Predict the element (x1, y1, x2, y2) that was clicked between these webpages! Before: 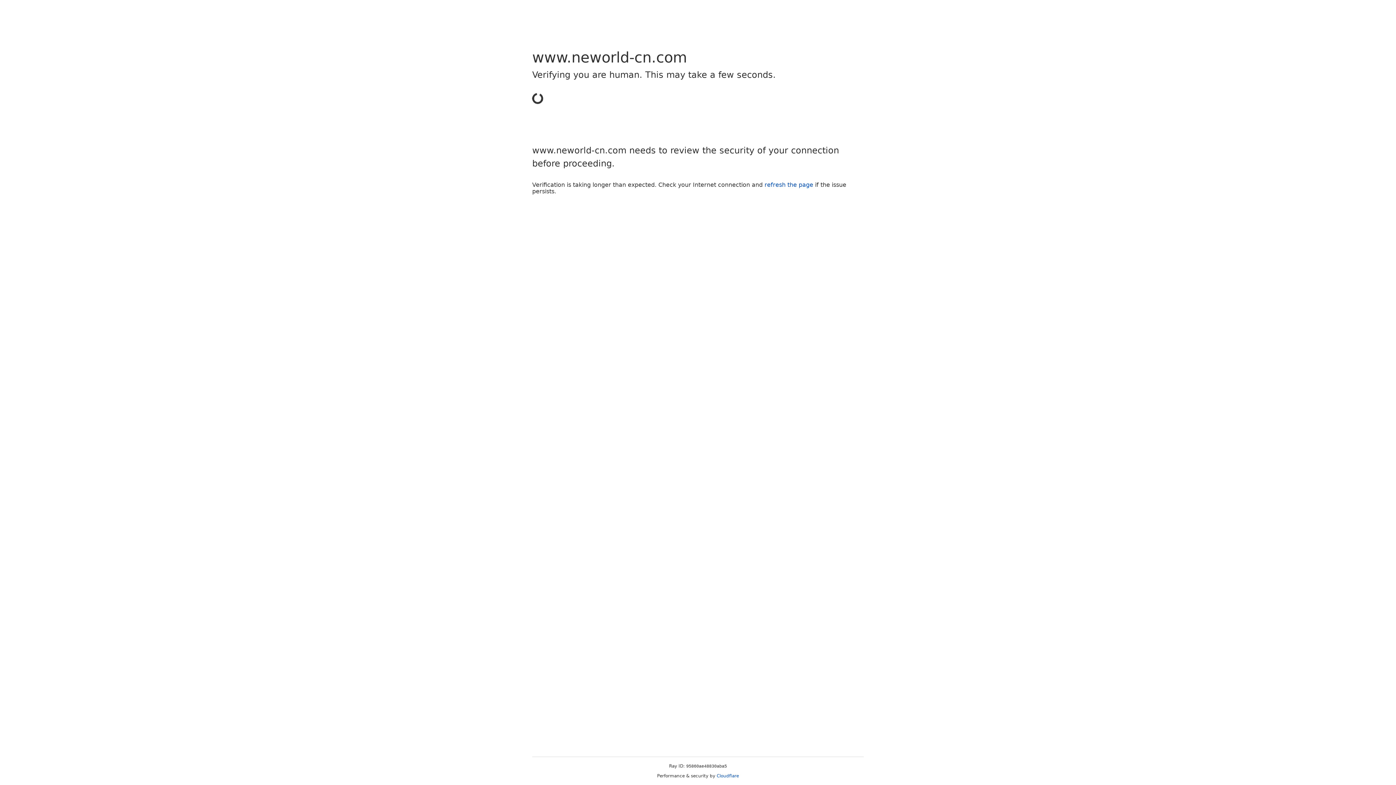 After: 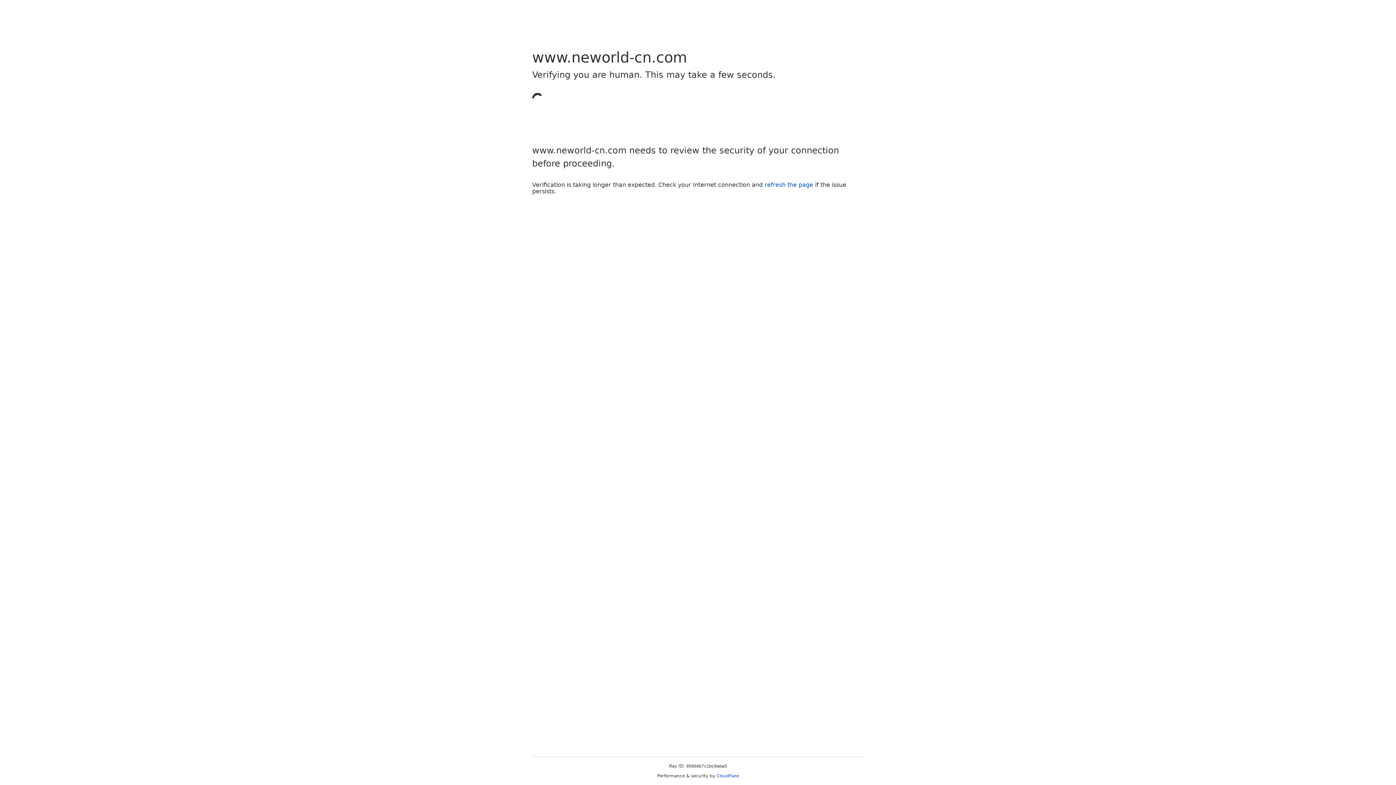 Action: label: Cloudflare bbox: (716, 773, 739, 778)